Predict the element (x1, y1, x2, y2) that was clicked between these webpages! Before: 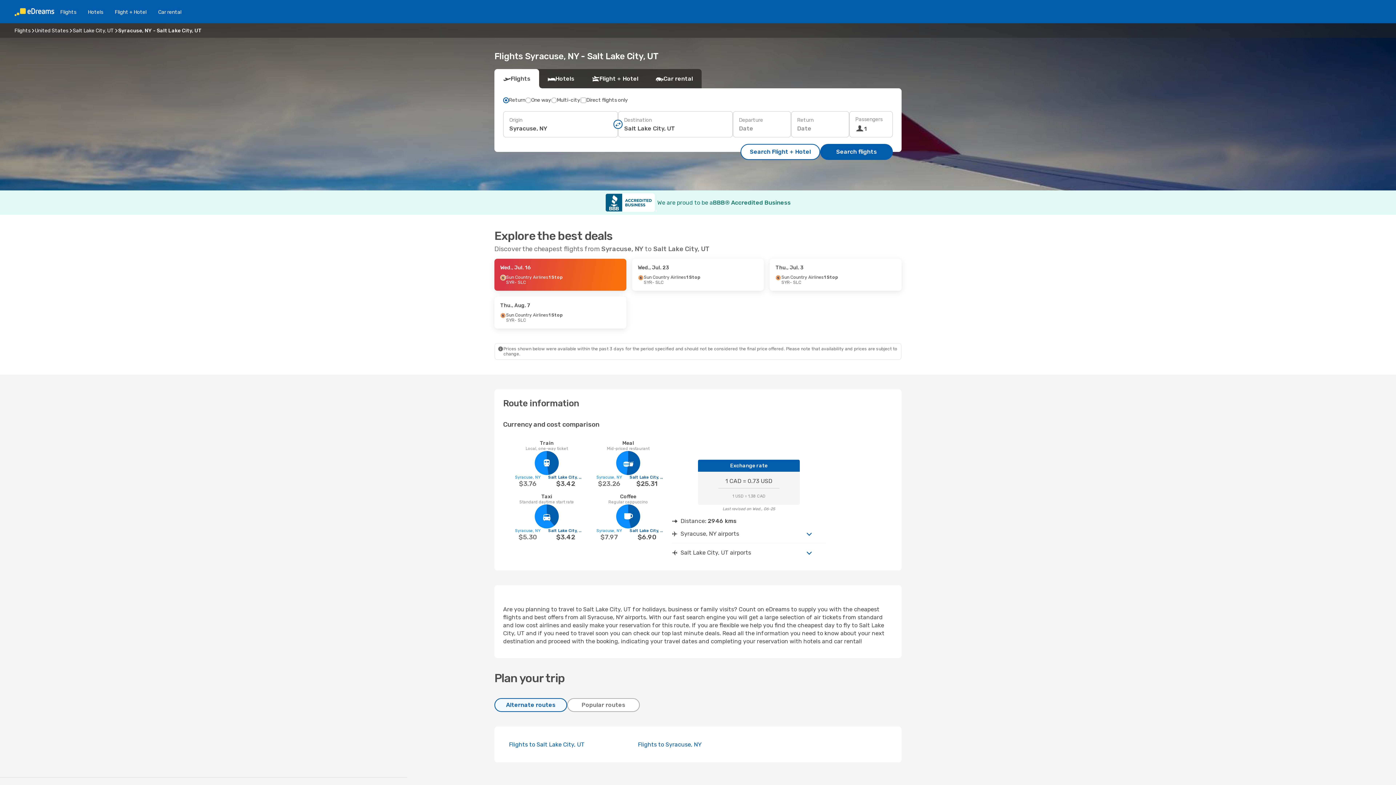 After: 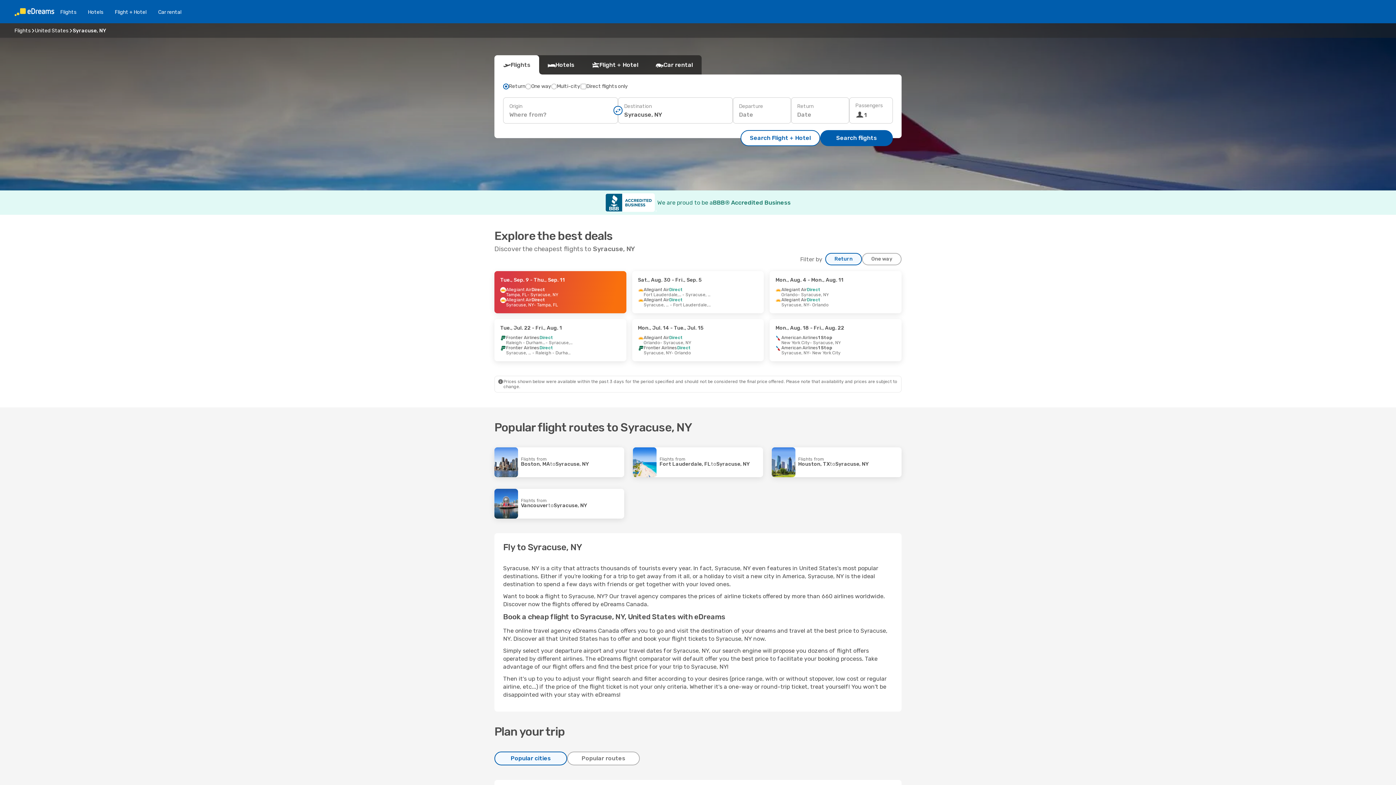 Action: bbox: (638, 741, 701, 748) label: Flights to Syracuse, NY